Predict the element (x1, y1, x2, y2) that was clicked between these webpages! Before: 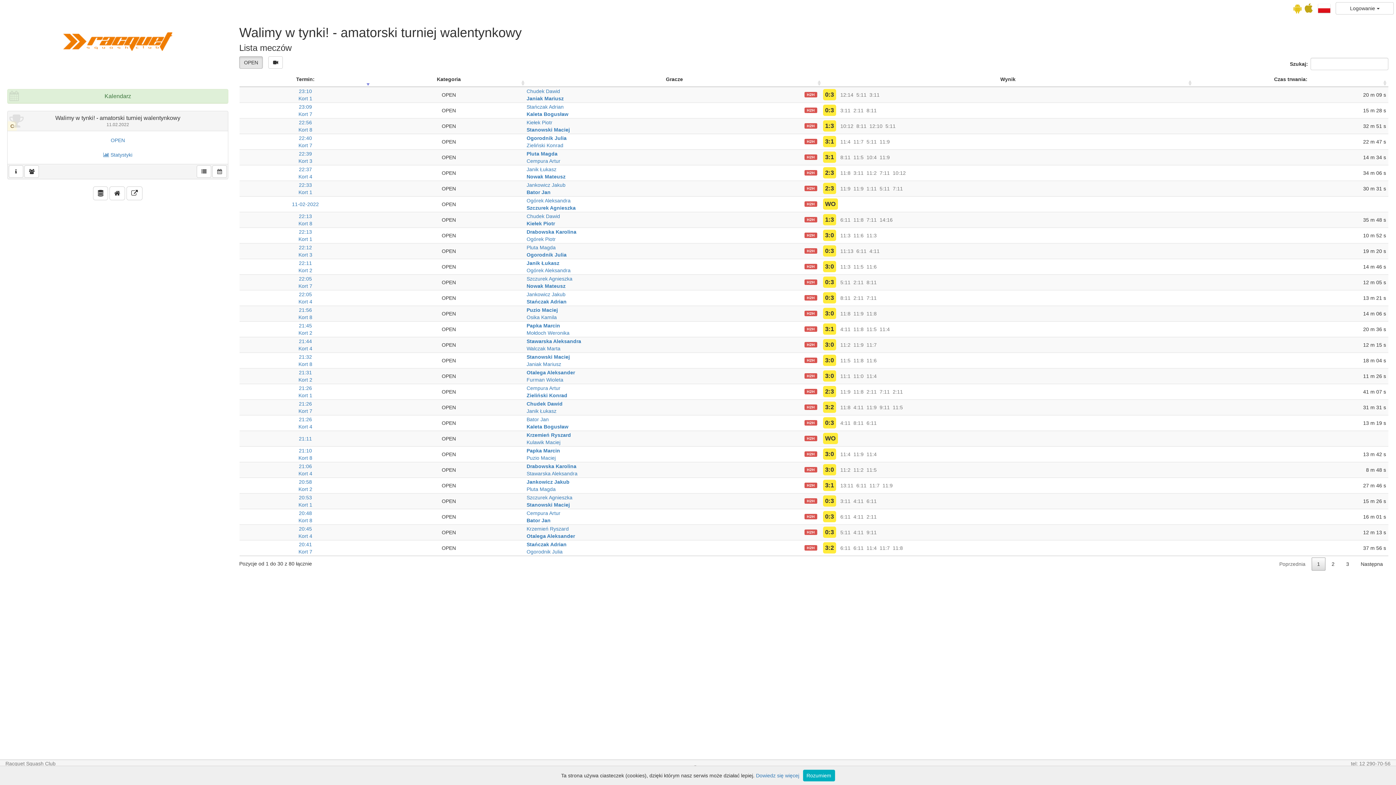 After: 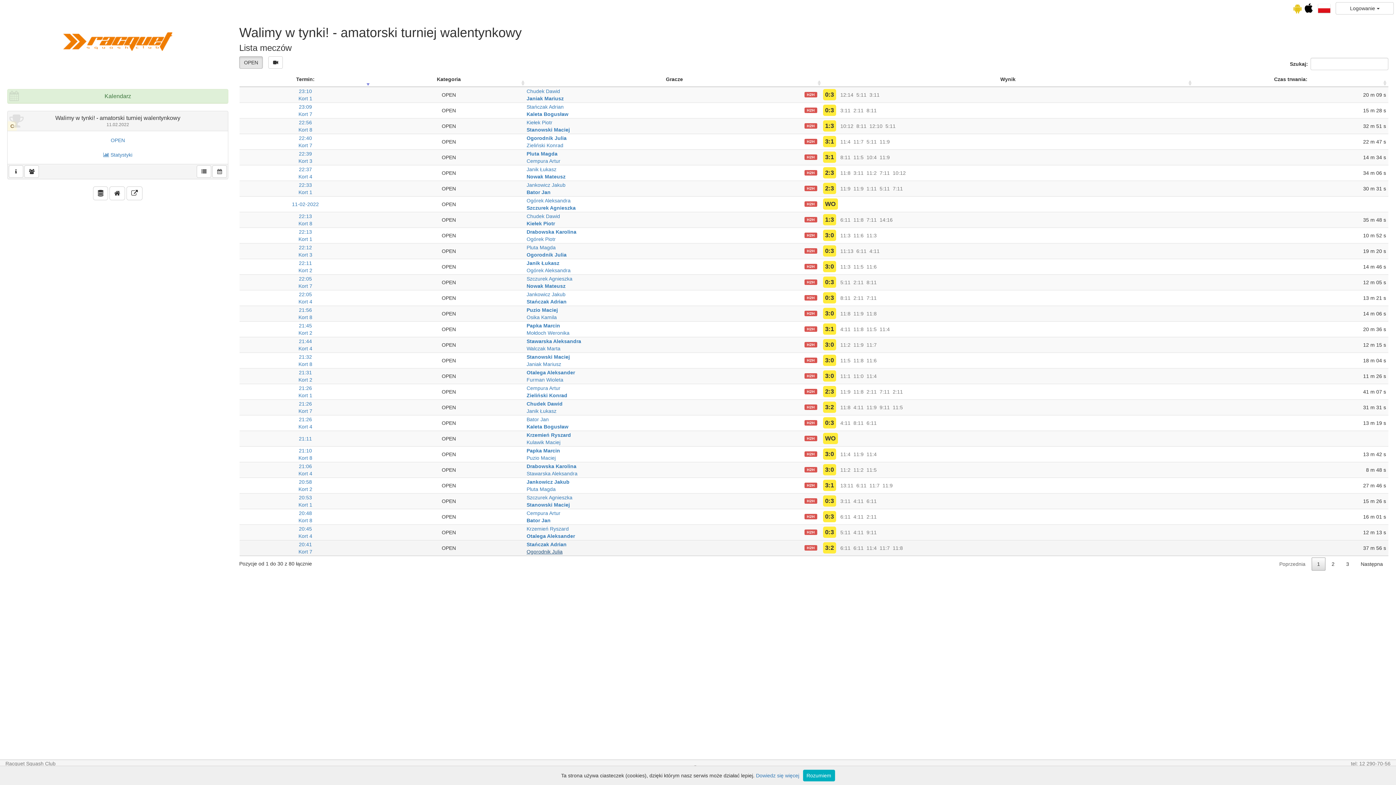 Action: label: Ogorodnik Julia bbox: (526, 549, 562, 554)